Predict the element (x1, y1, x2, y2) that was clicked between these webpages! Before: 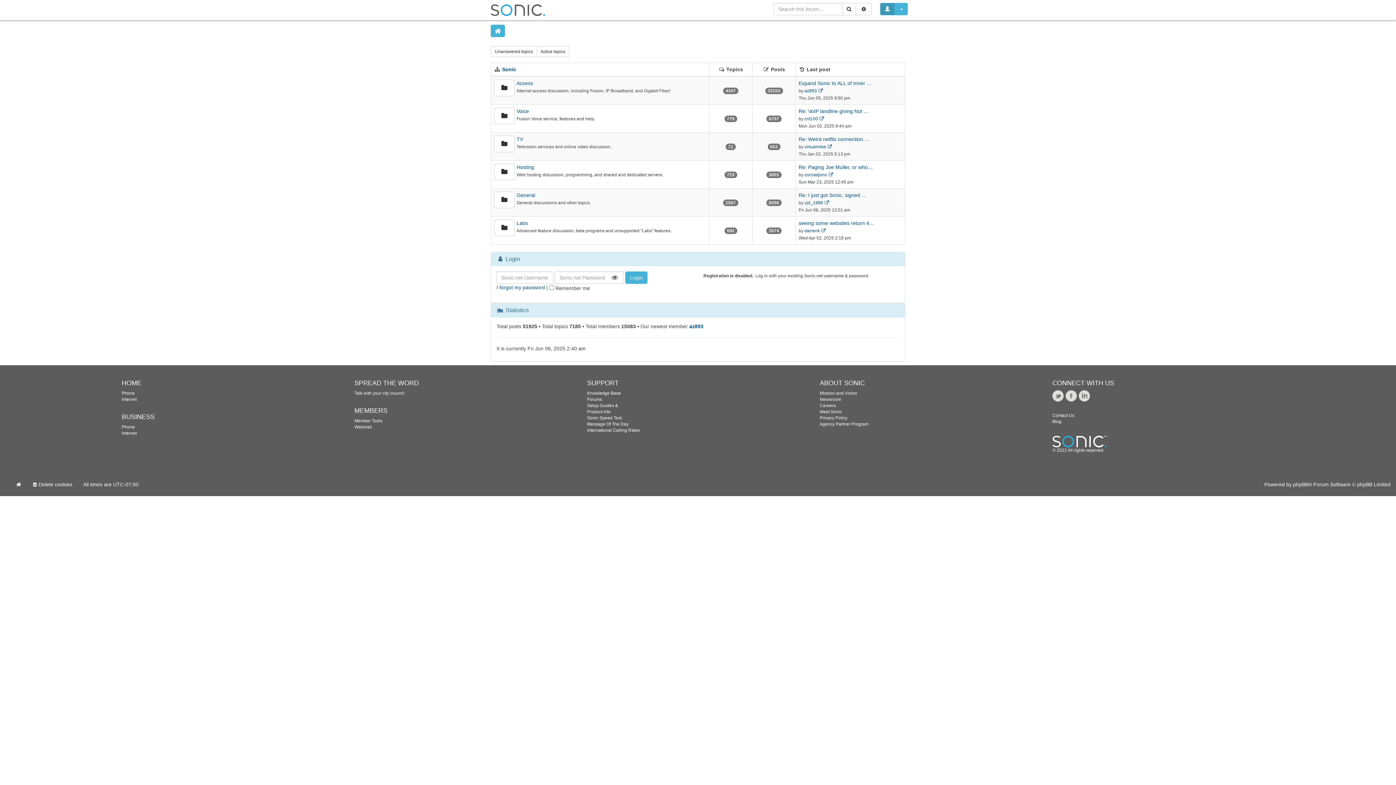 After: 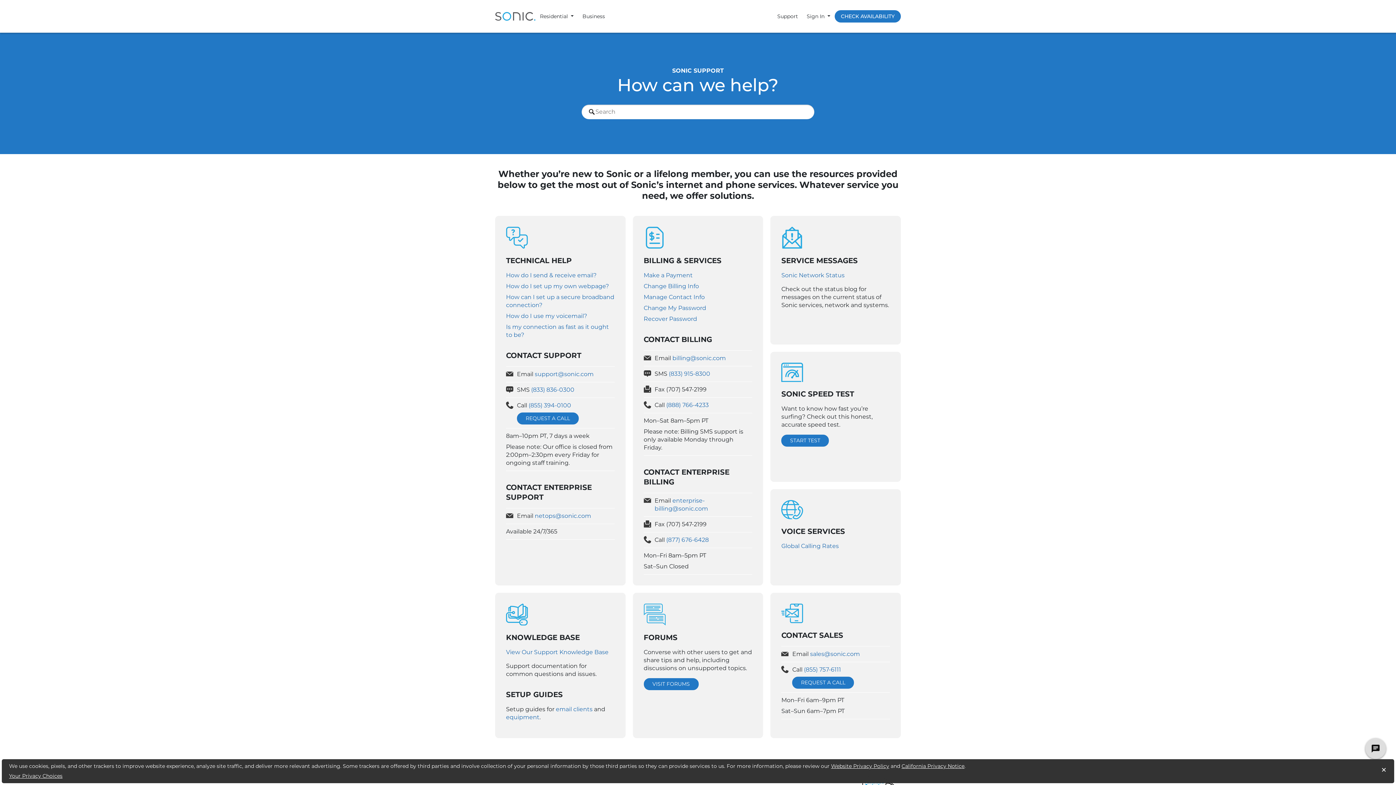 Action: bbox: (1052, 413, 1074, 418) label: Contact Us